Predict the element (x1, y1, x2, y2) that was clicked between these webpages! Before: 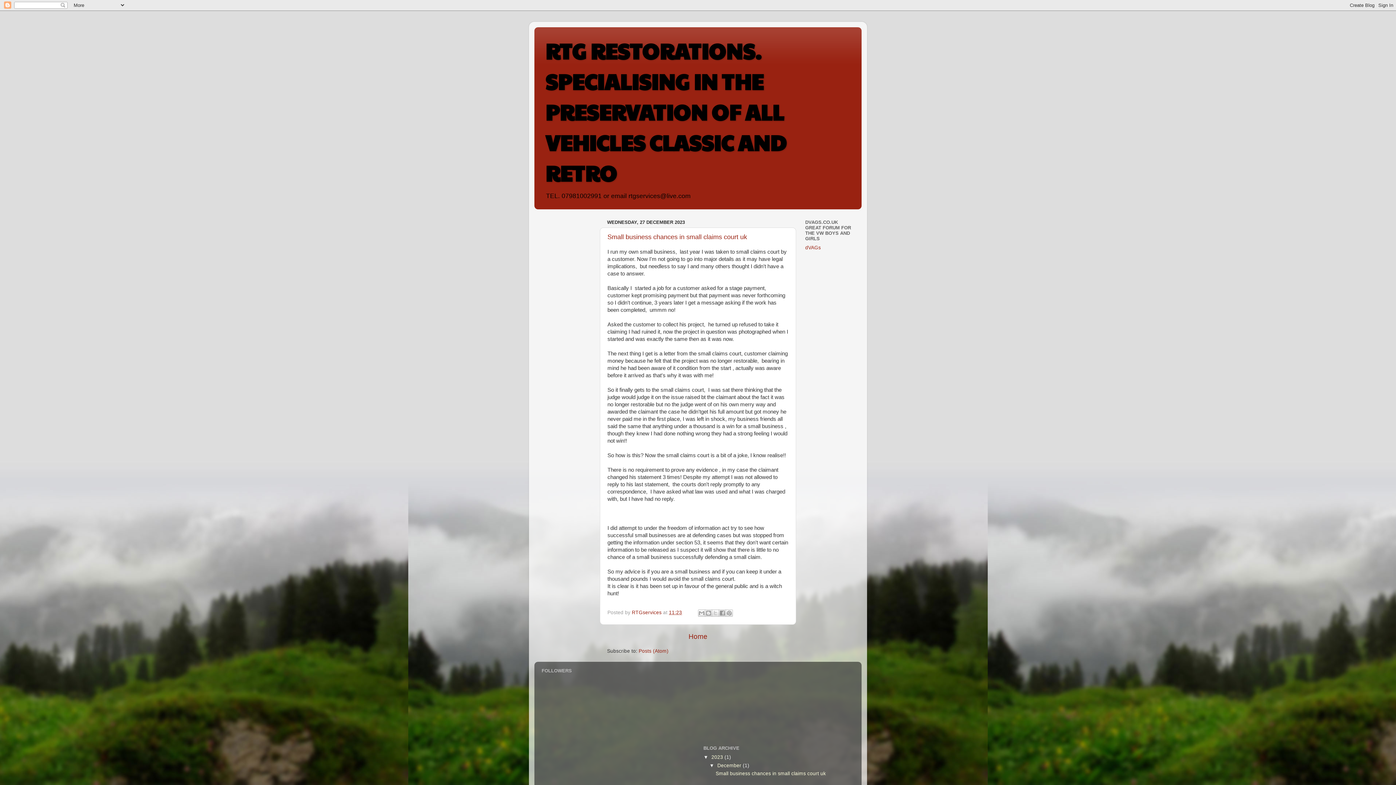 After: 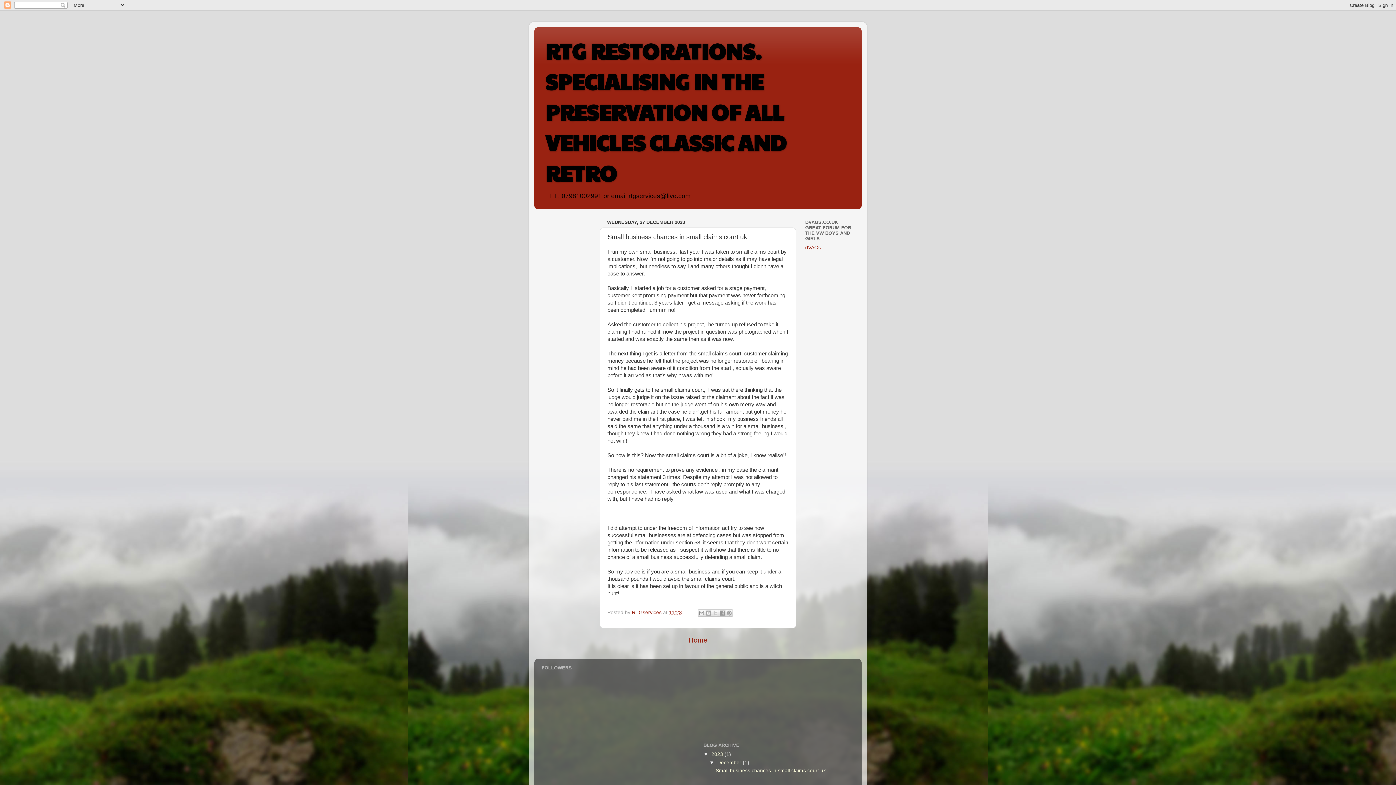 Action: bbox: (715, 771, 826, 776) label: Small business chances in small claims court uk